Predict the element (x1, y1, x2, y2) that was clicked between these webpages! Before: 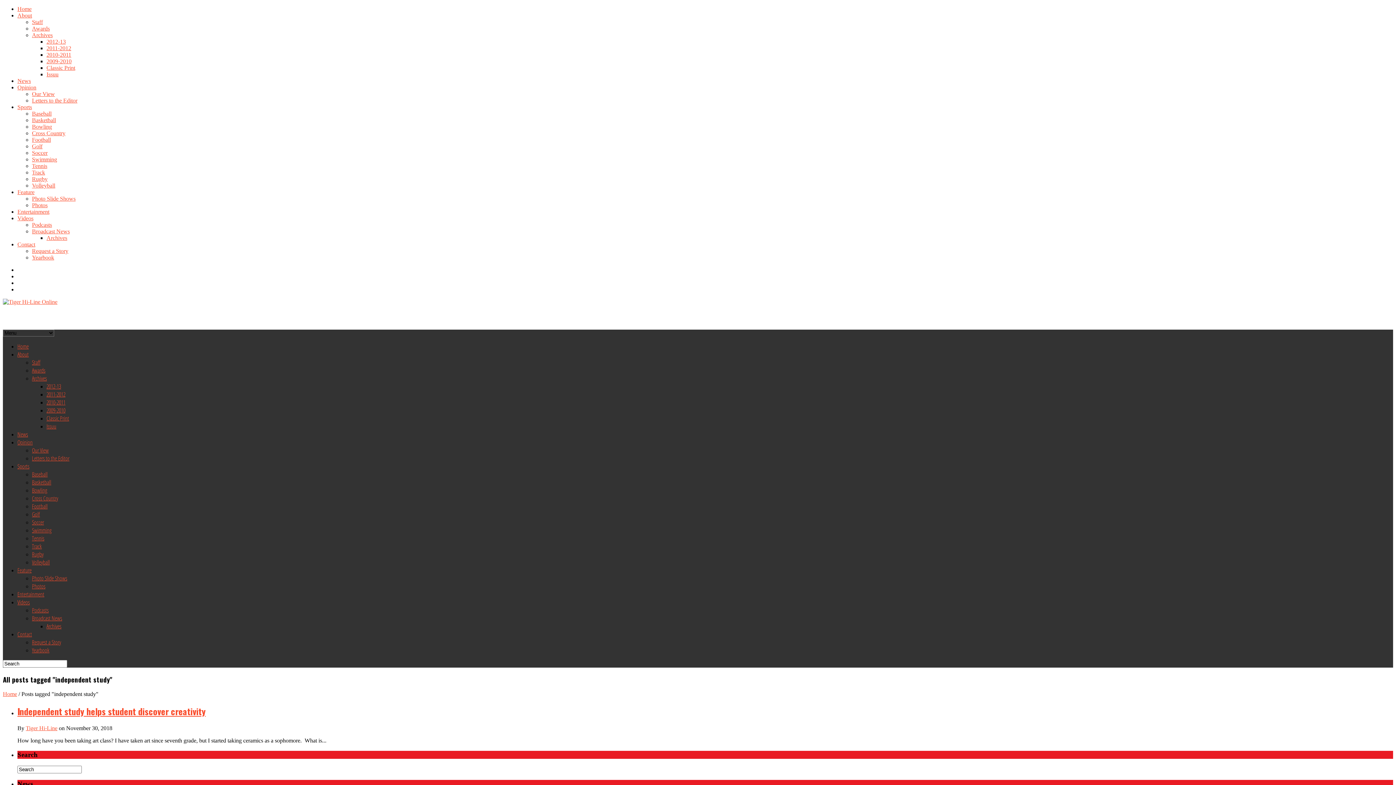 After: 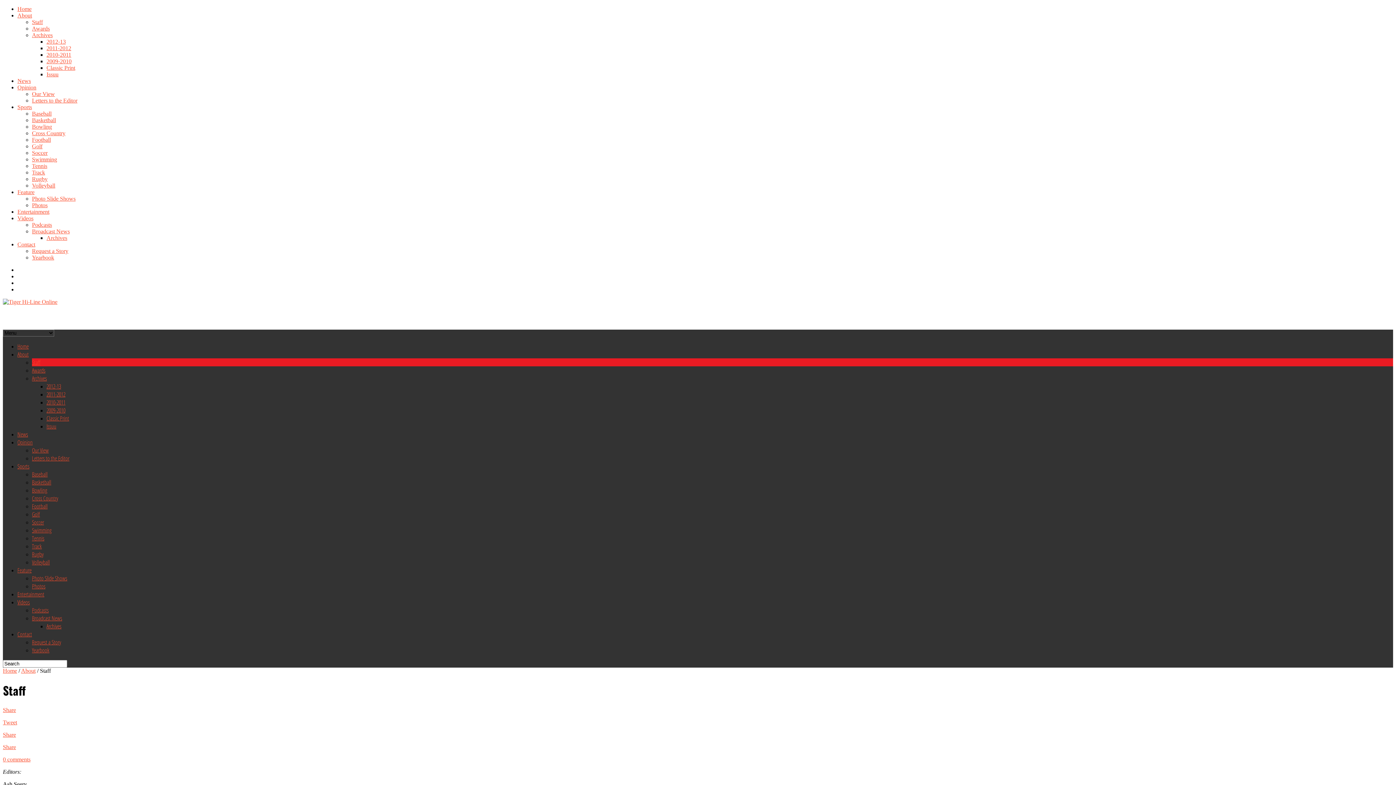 Action: bbox: (32, 358, 40, 366) label: Staff